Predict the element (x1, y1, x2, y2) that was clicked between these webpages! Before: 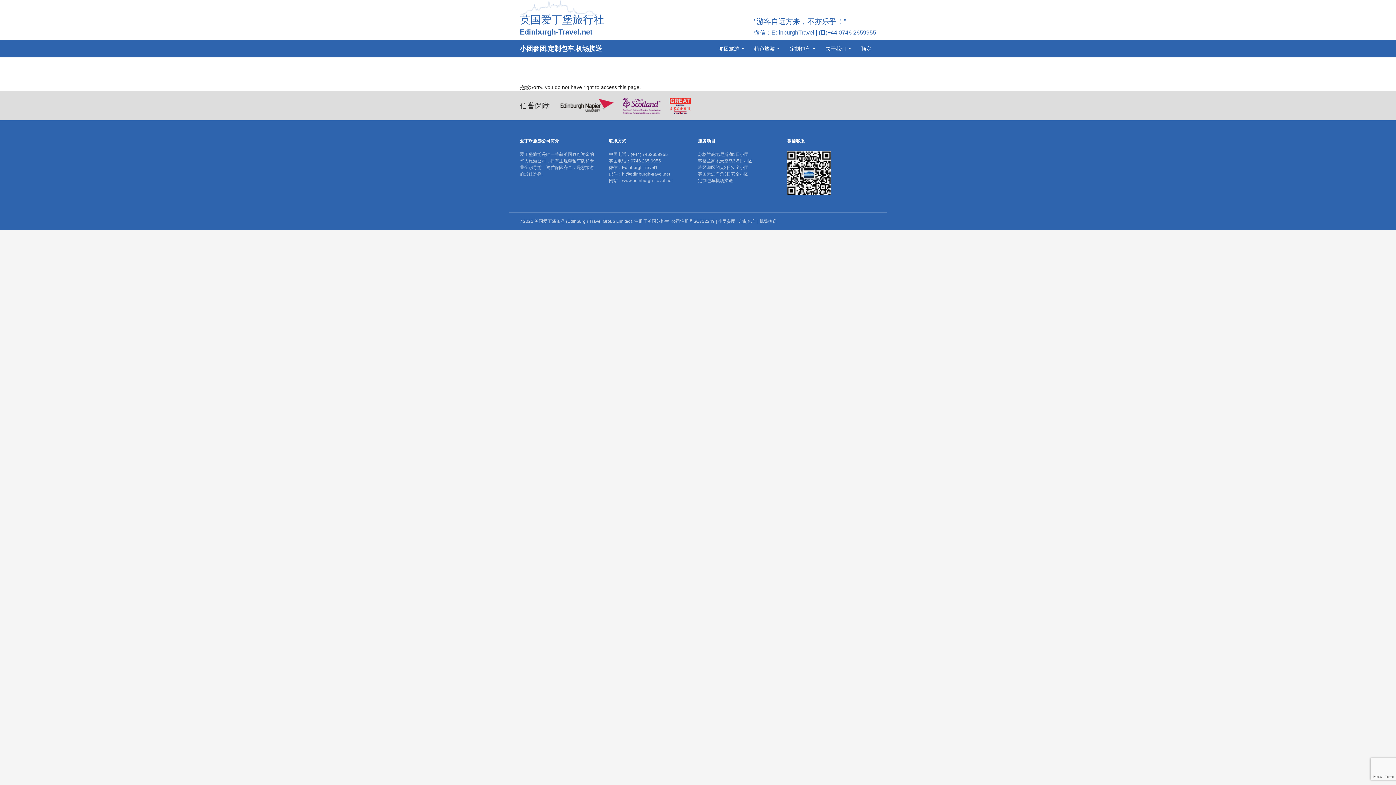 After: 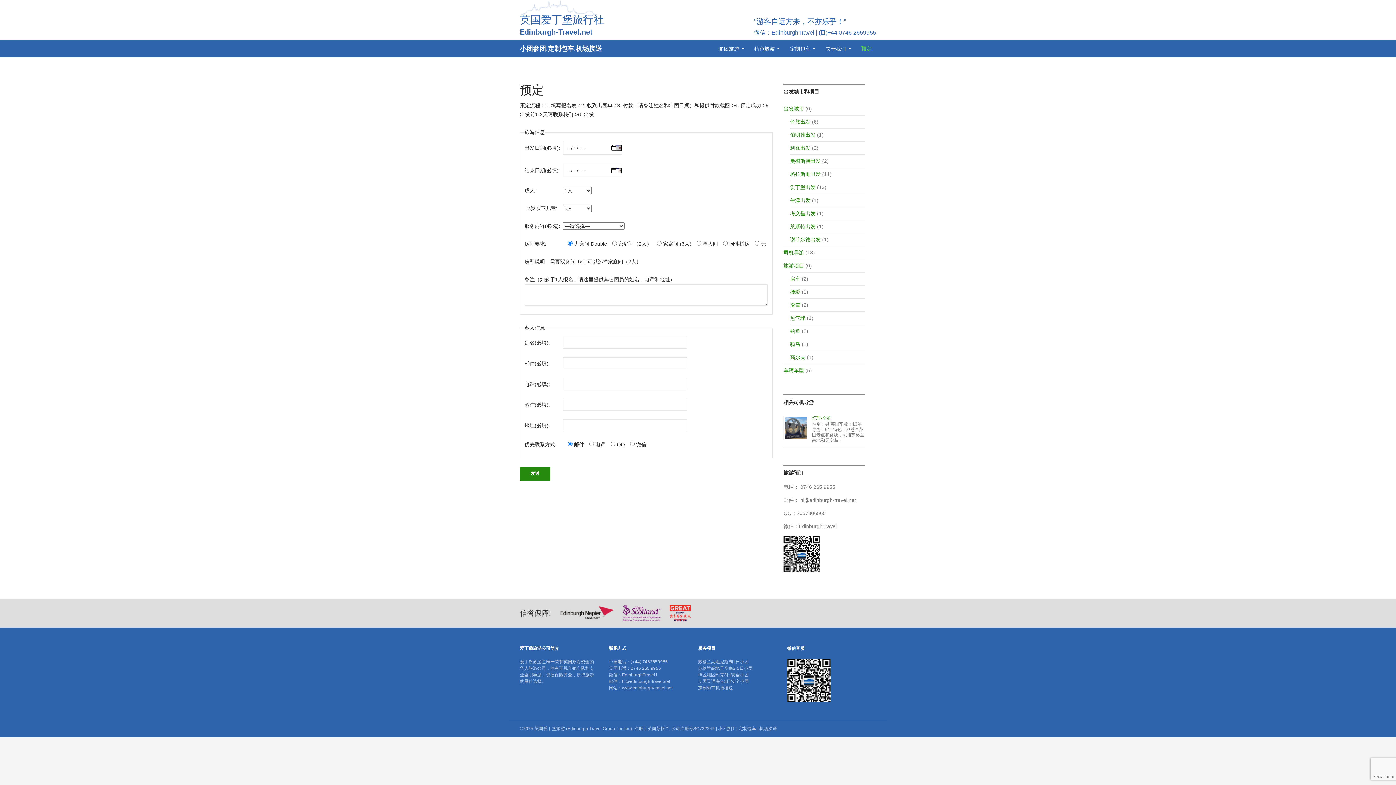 Action: label: 预定 bbox: (857, 40, 876, 57)